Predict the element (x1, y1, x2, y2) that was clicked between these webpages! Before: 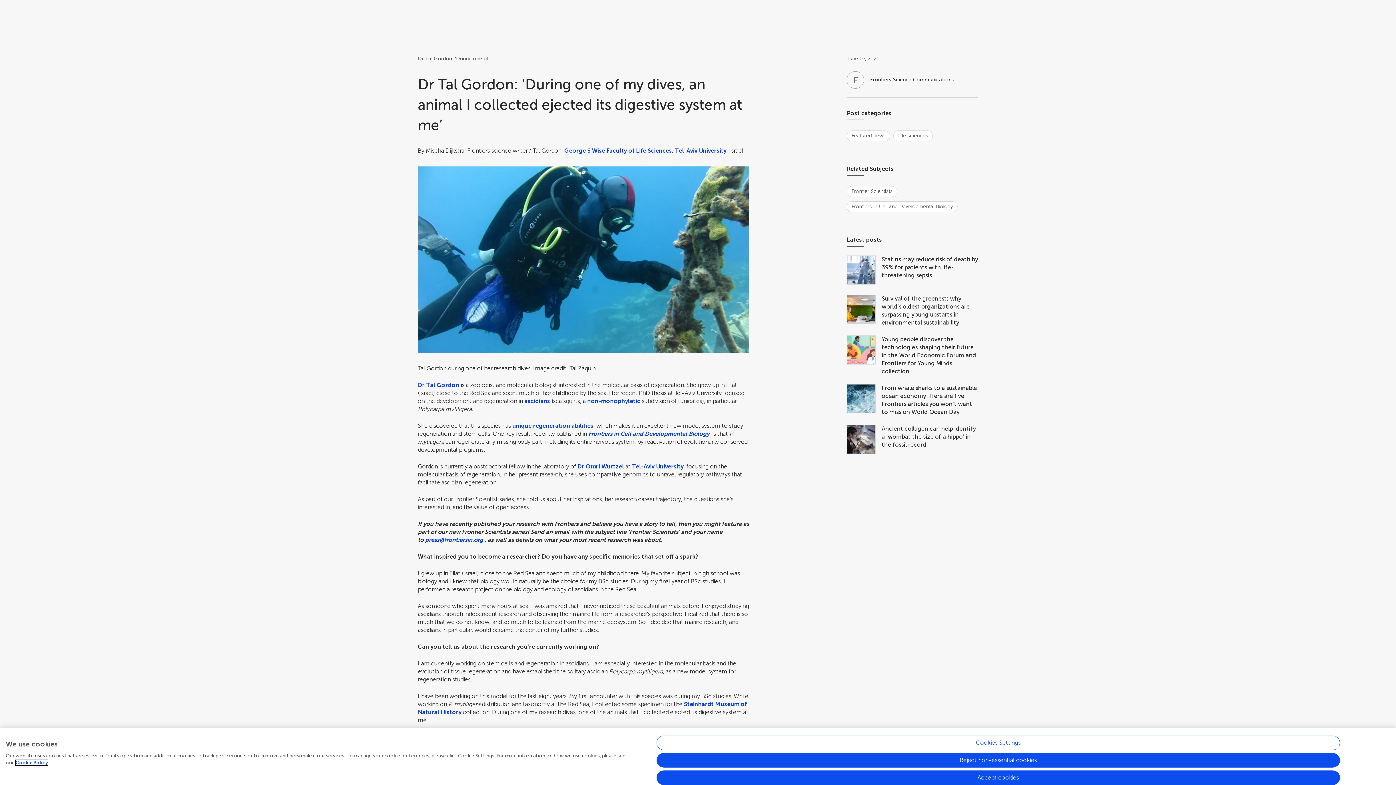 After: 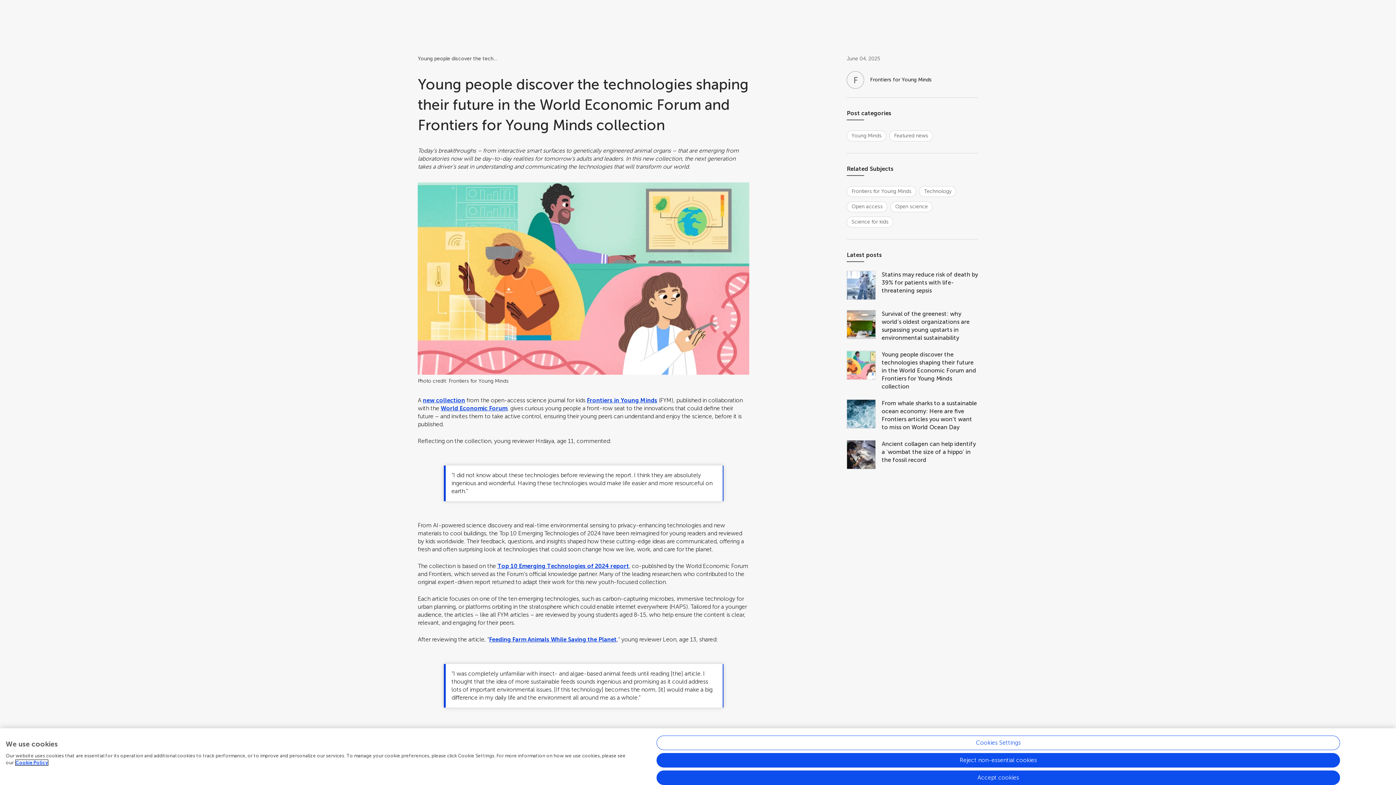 Action: bbox: (847, 335, 881, 375) label: Young people discover the technologies shaping their future in the World Economic Forum and Frontiers for Young Minds collection 